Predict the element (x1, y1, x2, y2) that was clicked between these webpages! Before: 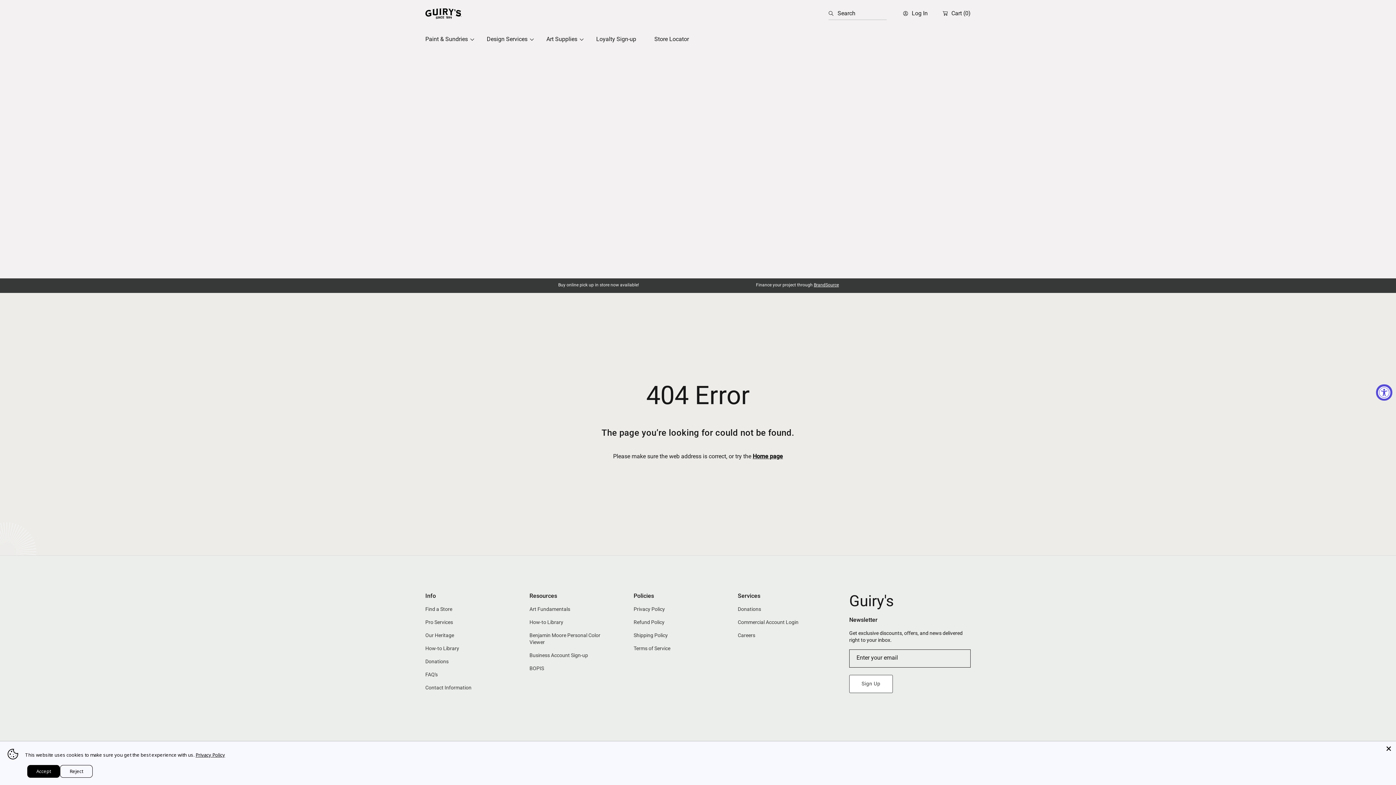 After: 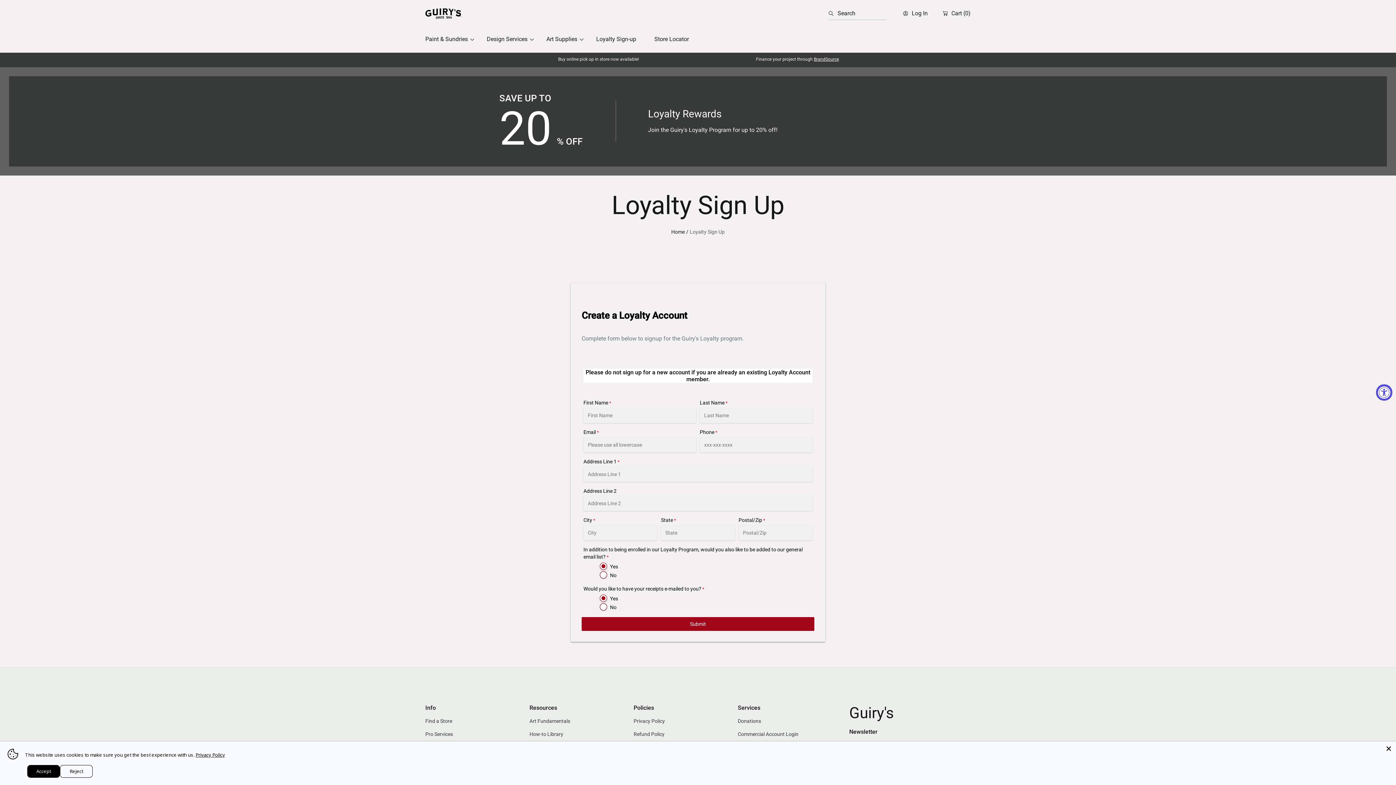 Action: bbox: (587, 30, 645, 47) label: Loyalty Sign-up